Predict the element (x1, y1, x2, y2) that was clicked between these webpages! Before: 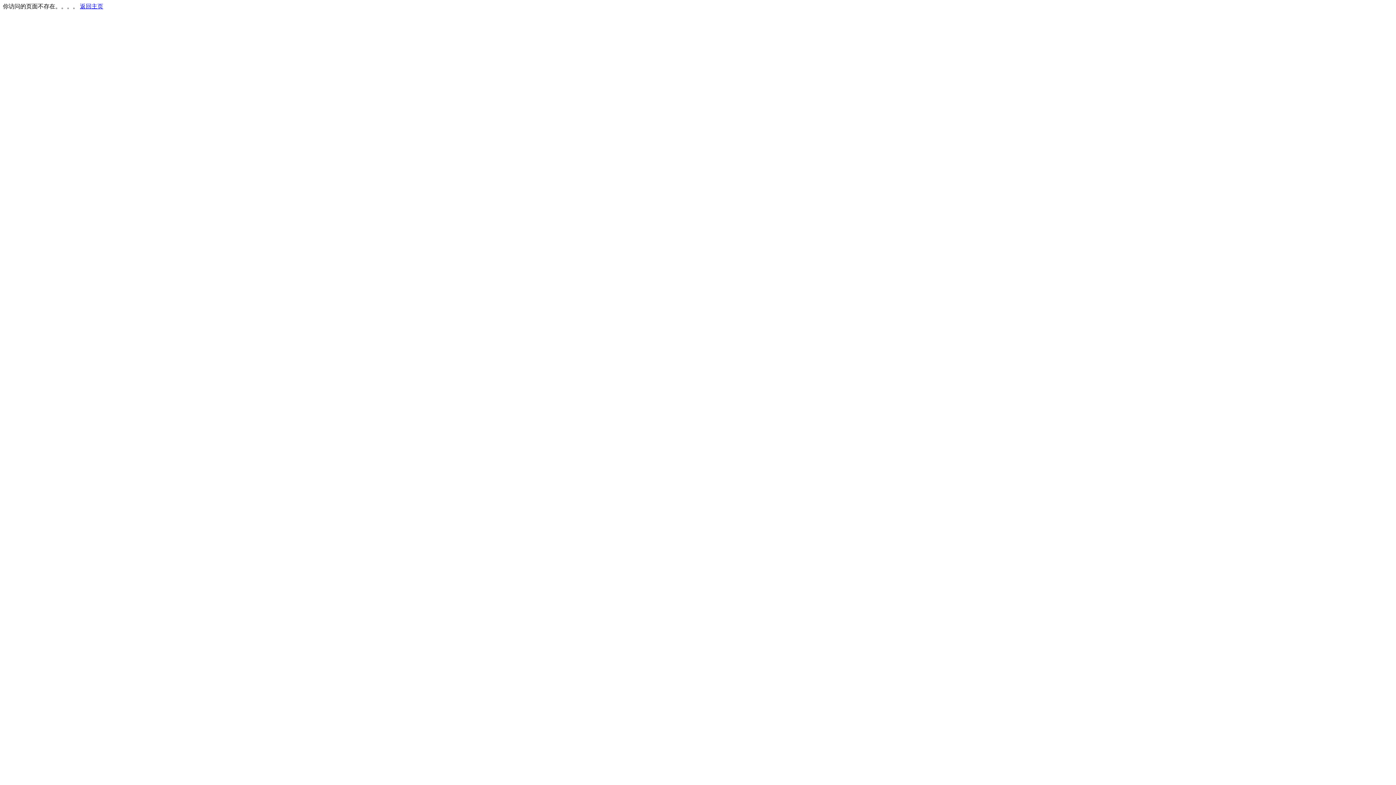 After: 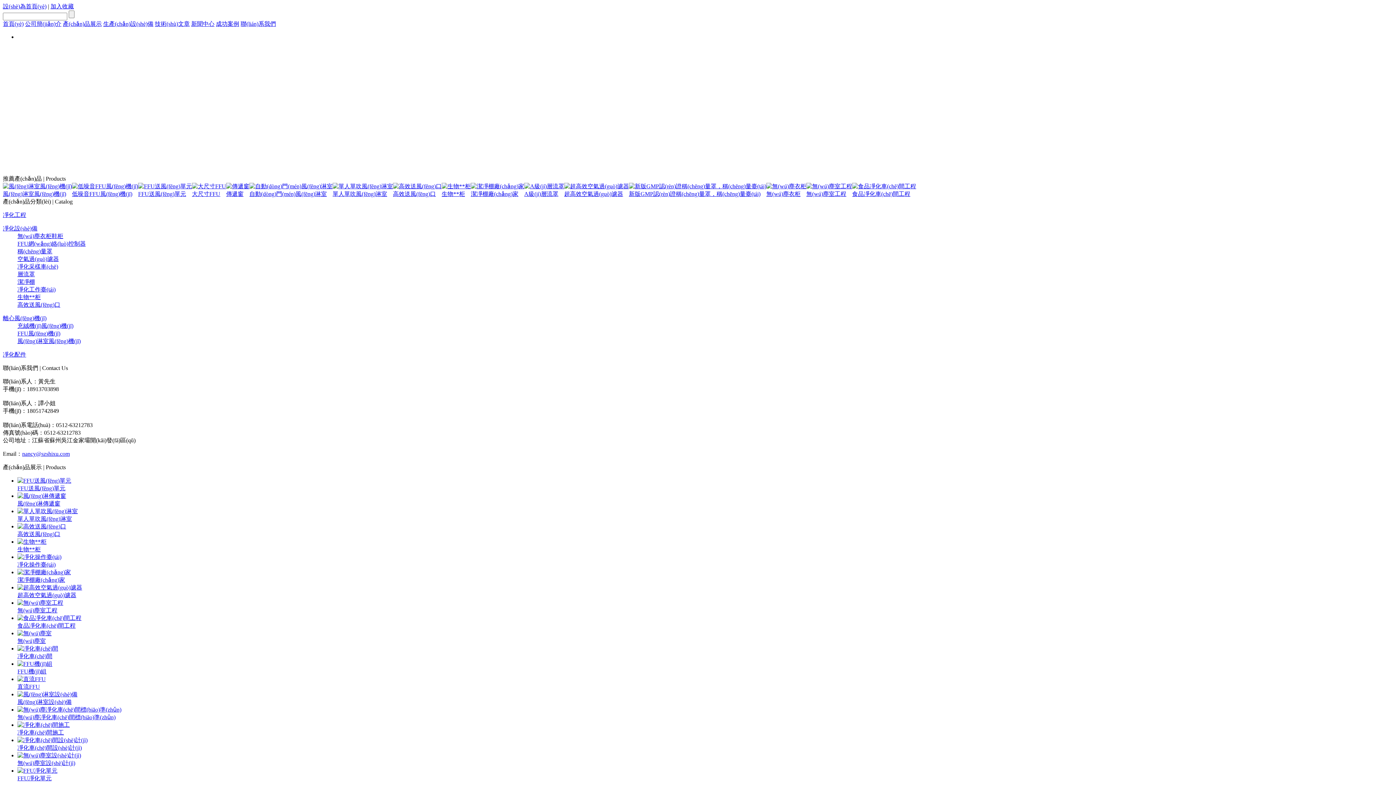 Action: bbox: (80, 3, 103, 9) label: 返回主页